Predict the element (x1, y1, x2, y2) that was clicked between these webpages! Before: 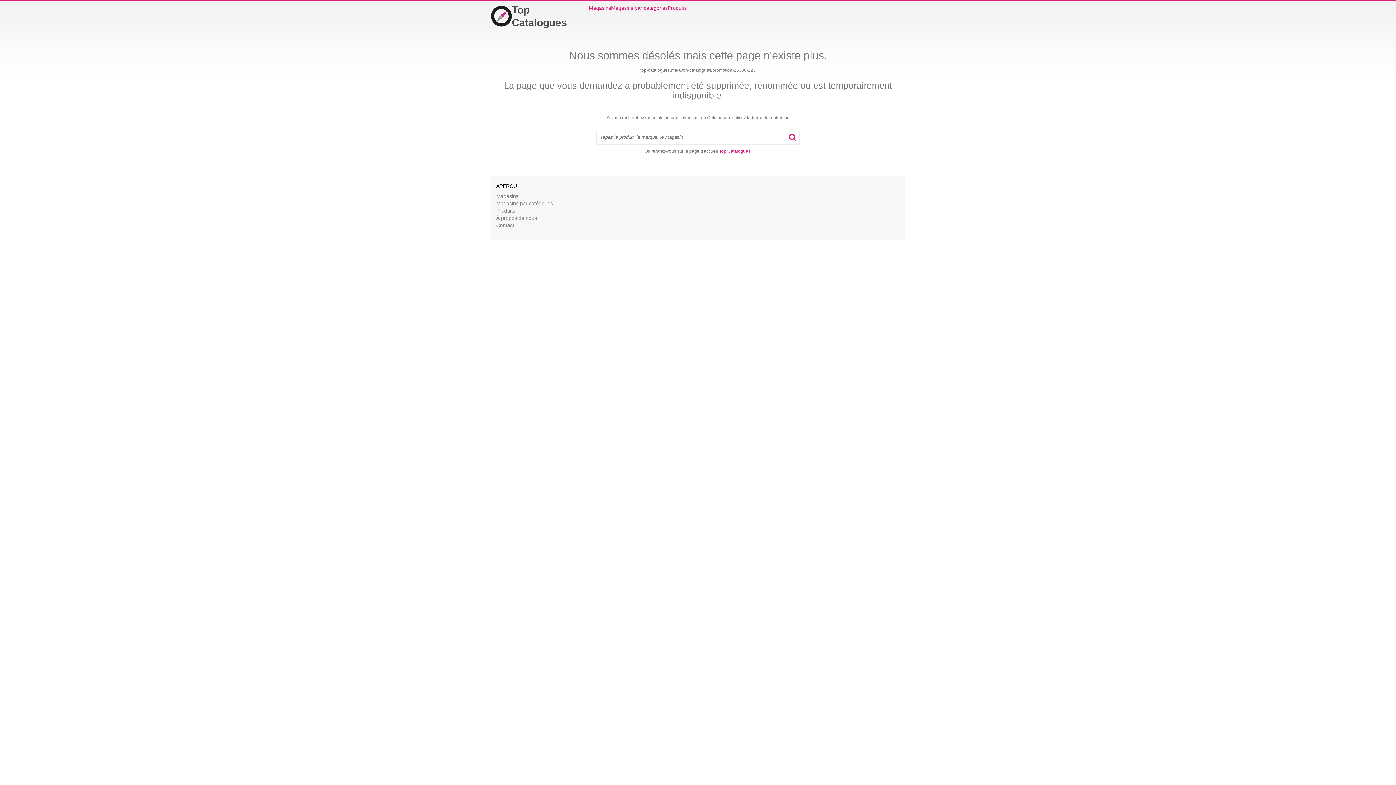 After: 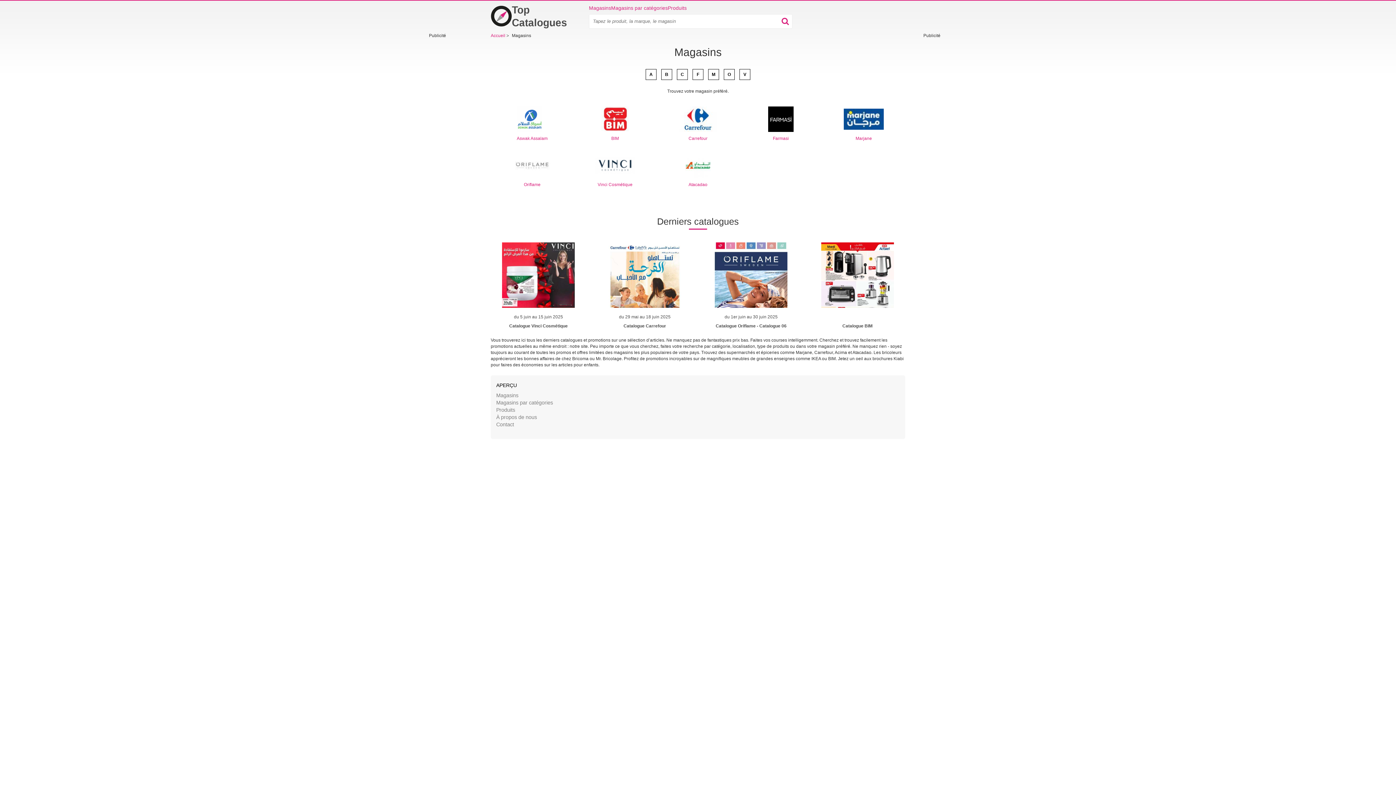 Action: label: Magasins bbox: (589, 4, 611, 11)